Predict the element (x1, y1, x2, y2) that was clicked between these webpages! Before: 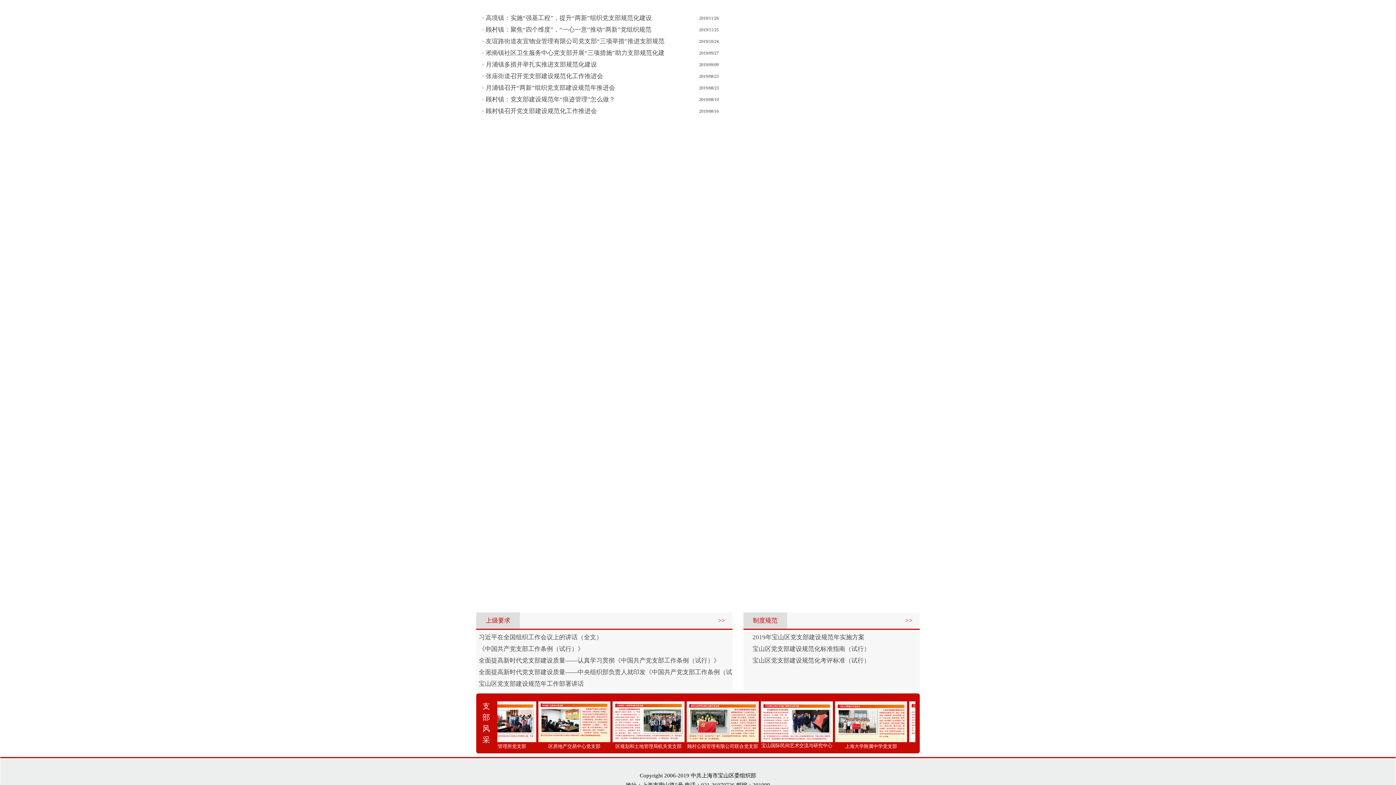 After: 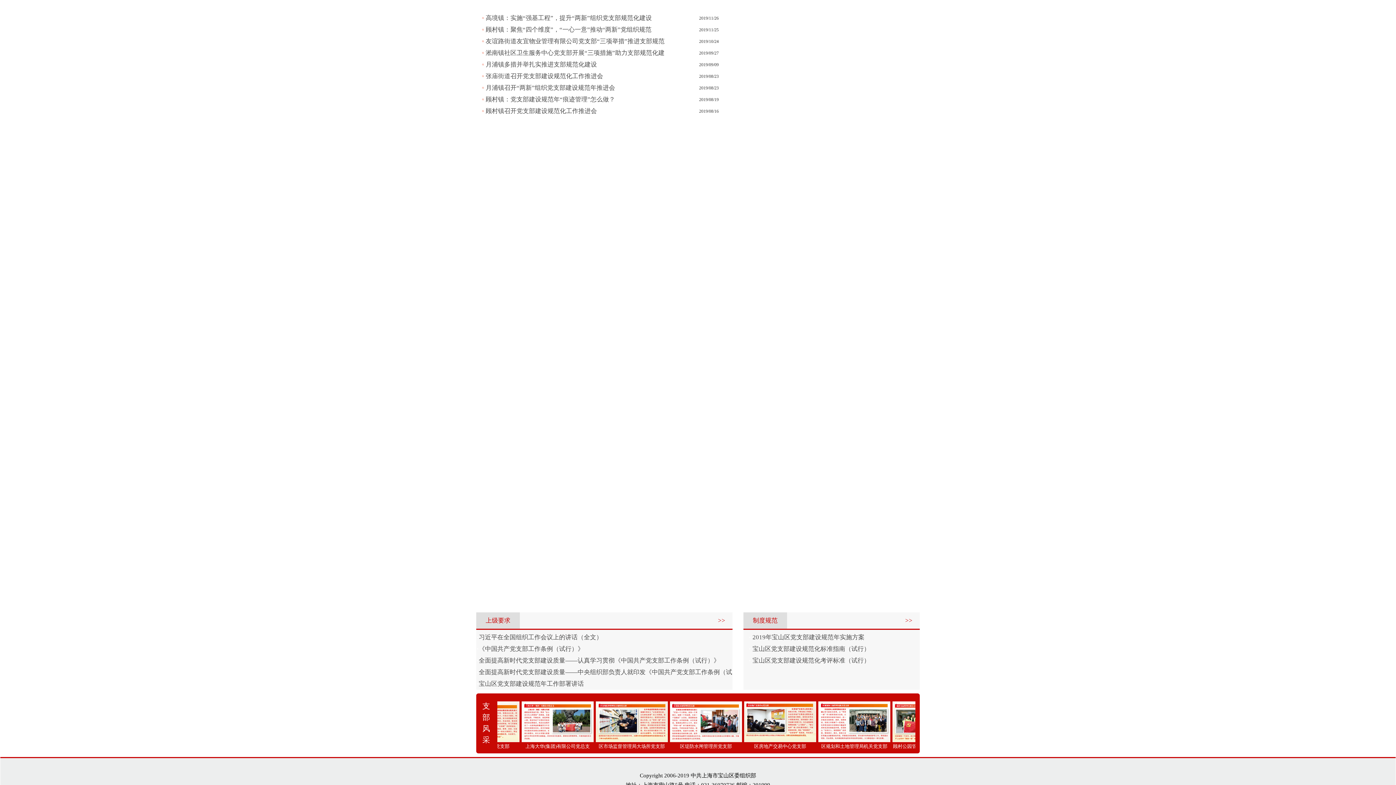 Action: bbox: (589, 738, 661, 743)